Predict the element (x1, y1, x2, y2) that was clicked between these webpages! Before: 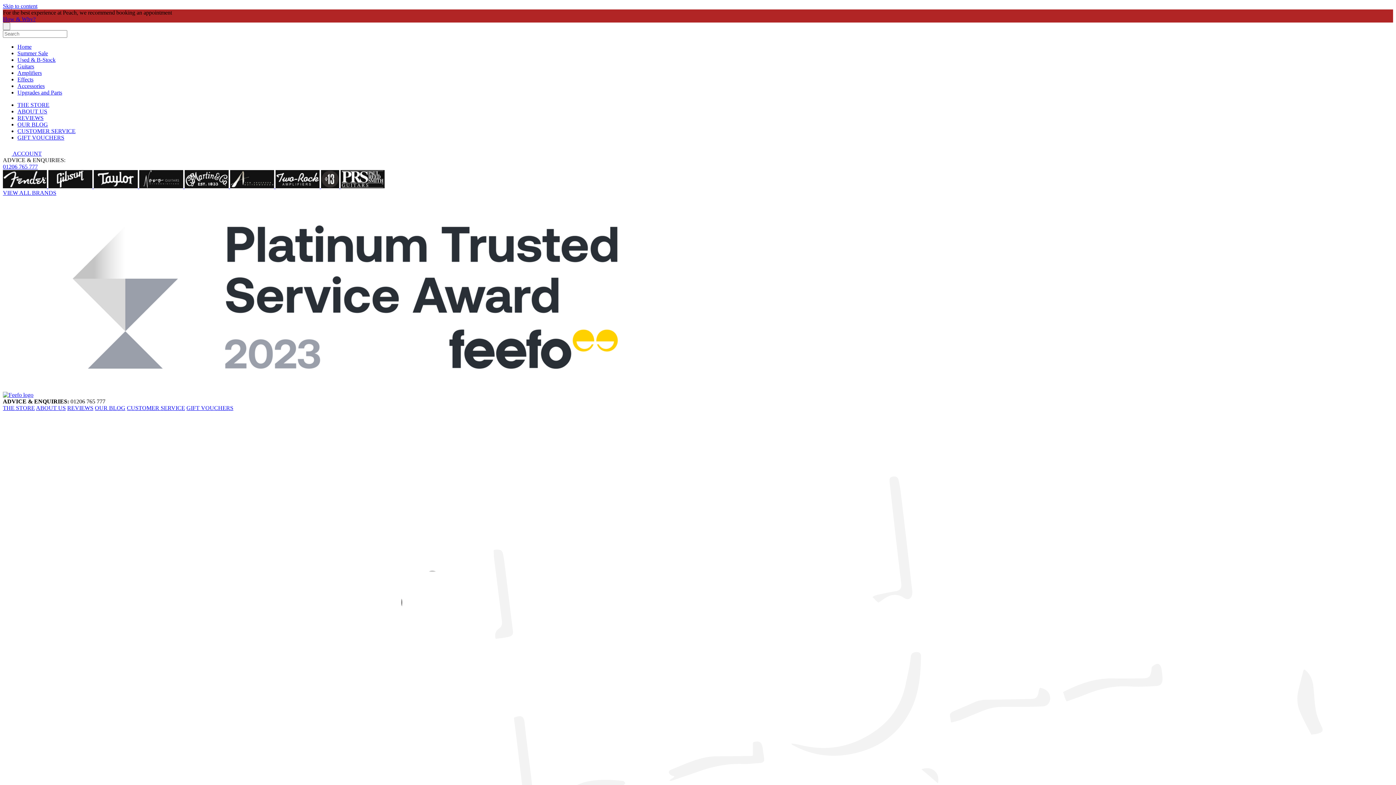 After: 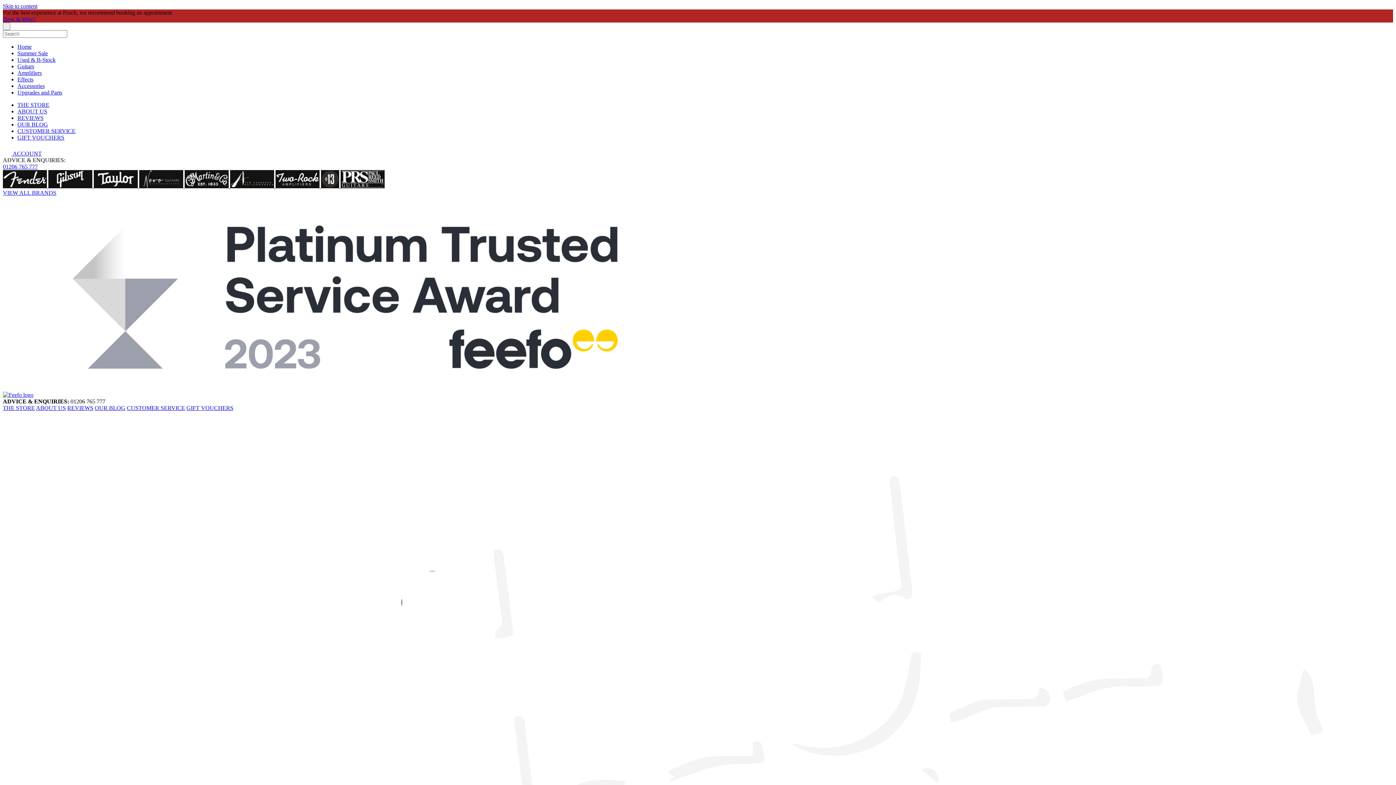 Action: label: REVIEWS bbox: (67, 405, 93, 411)